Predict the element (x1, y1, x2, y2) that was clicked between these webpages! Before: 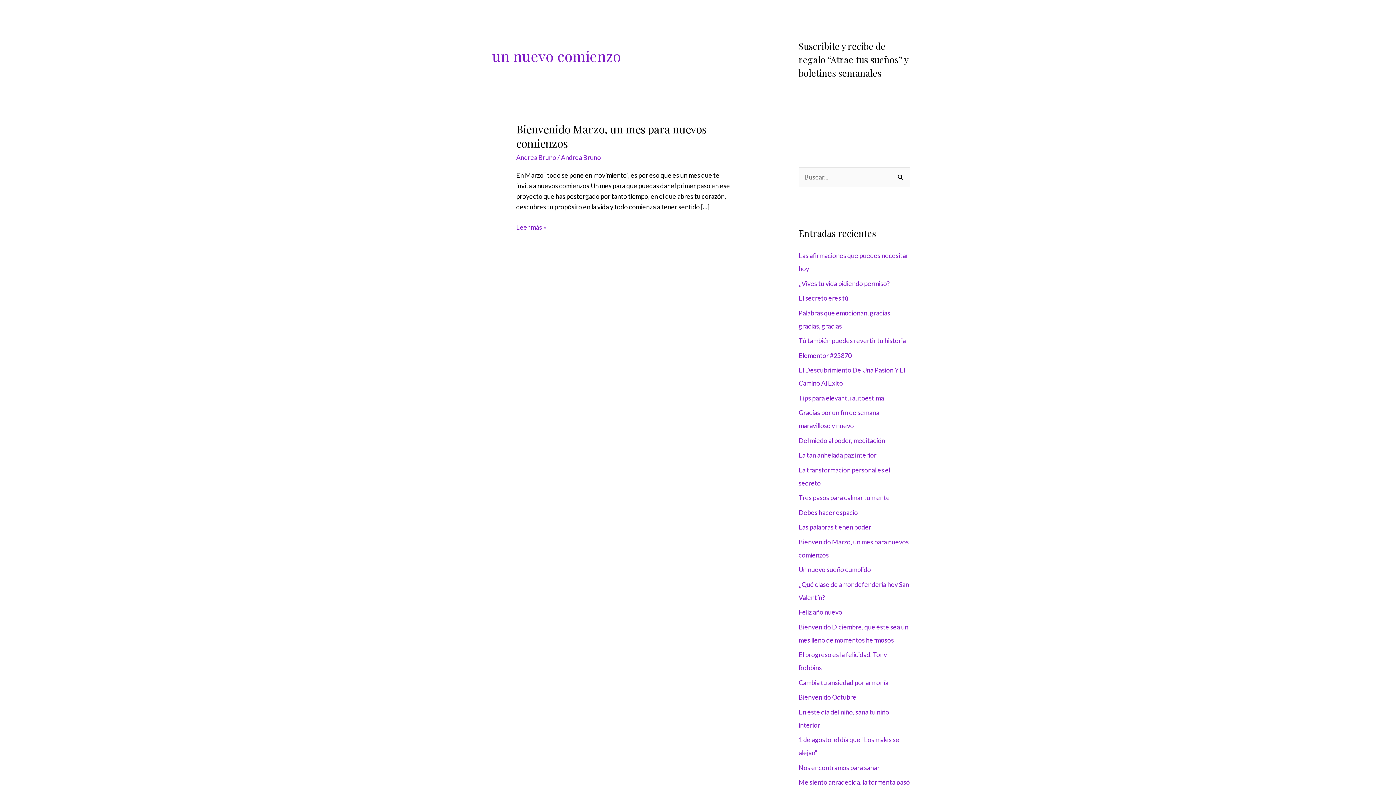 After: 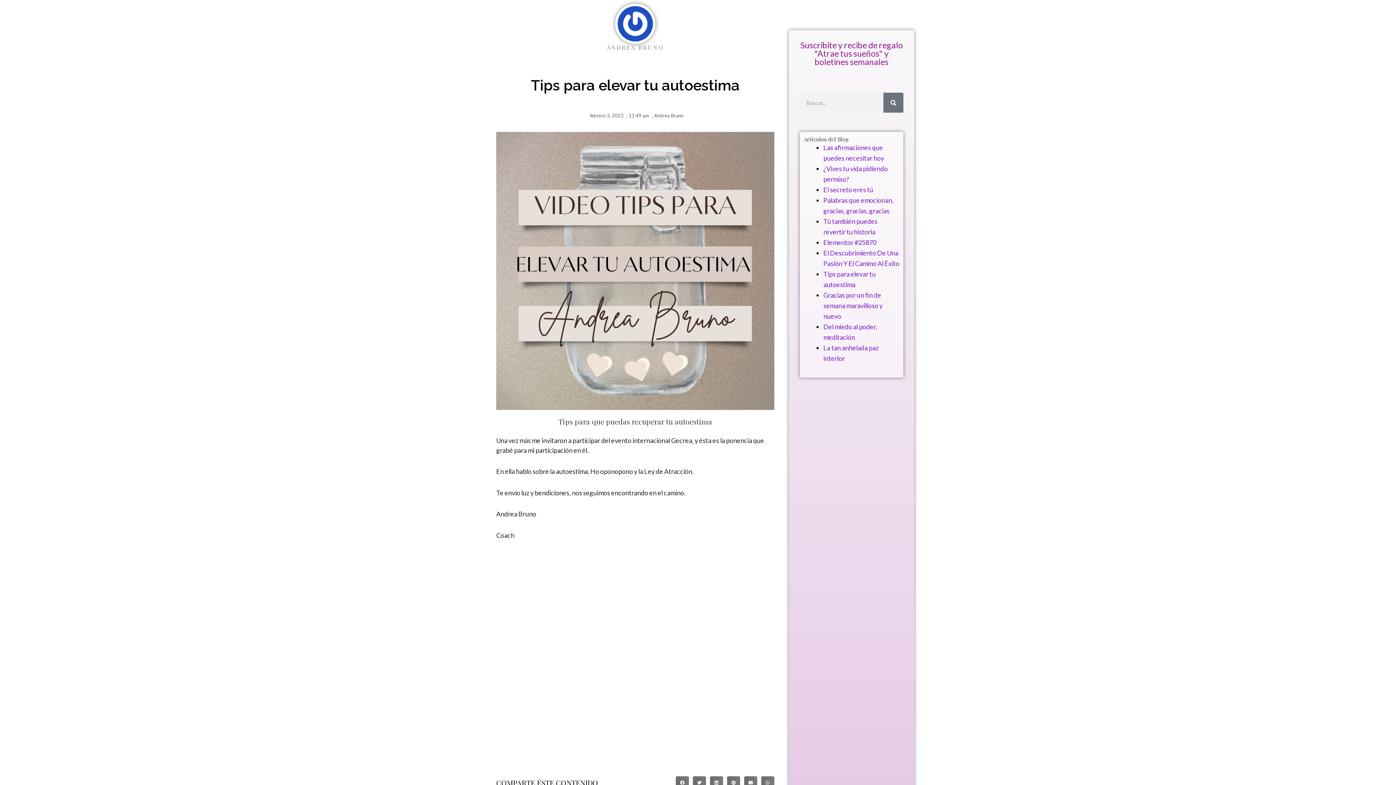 Action: bbox: (798, 394, 884, 402) label: Tips para elevar tu autoestima